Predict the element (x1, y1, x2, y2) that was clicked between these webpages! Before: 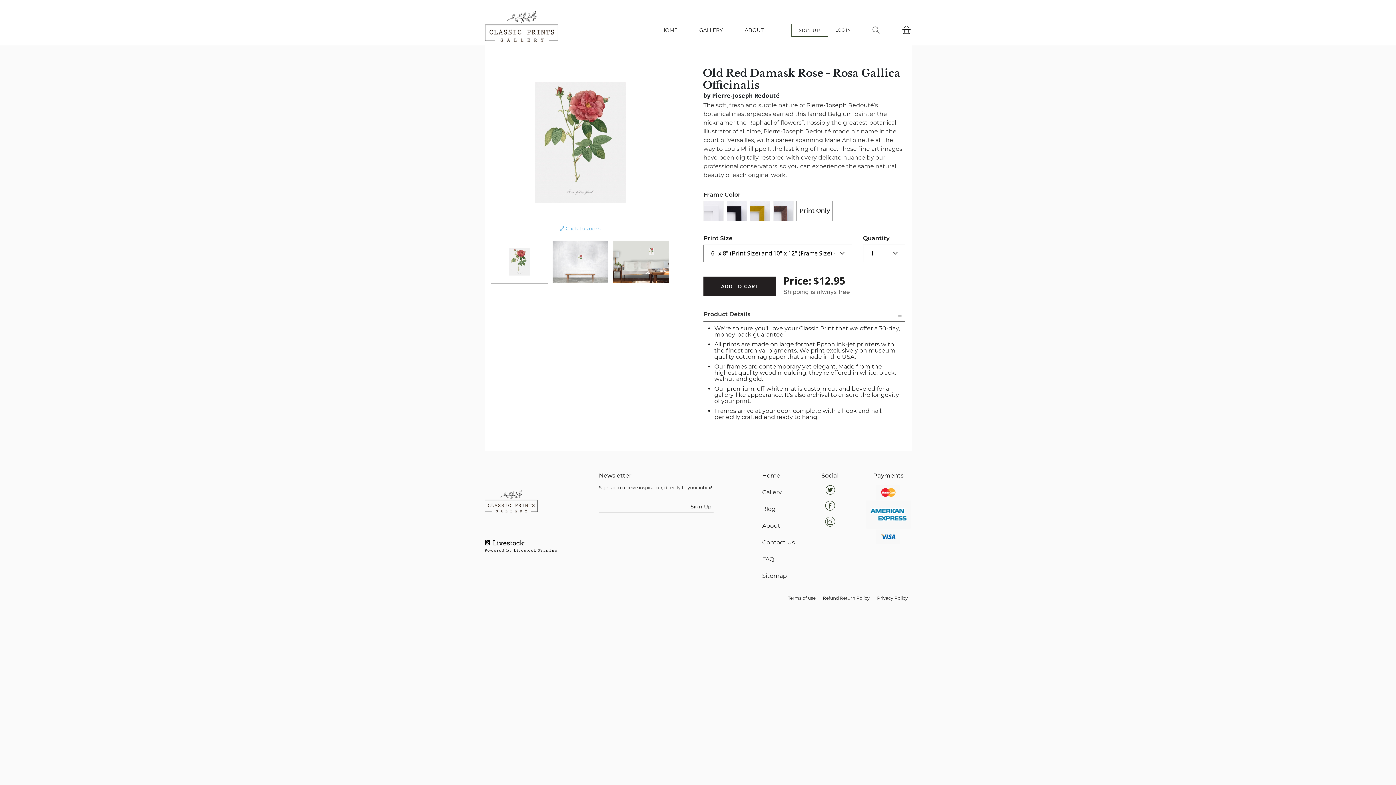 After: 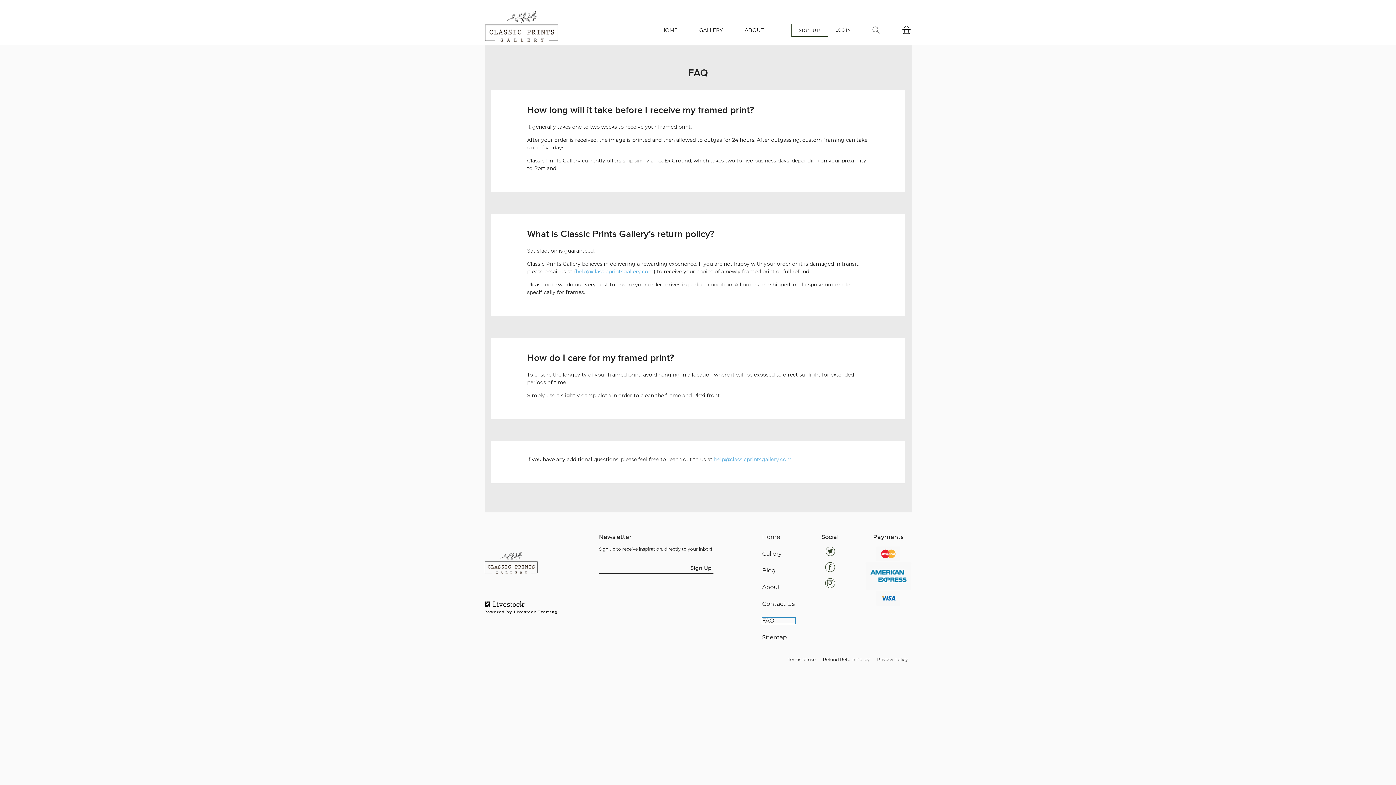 Action: bbox: (762, 556, 795, 562) label: FAQ